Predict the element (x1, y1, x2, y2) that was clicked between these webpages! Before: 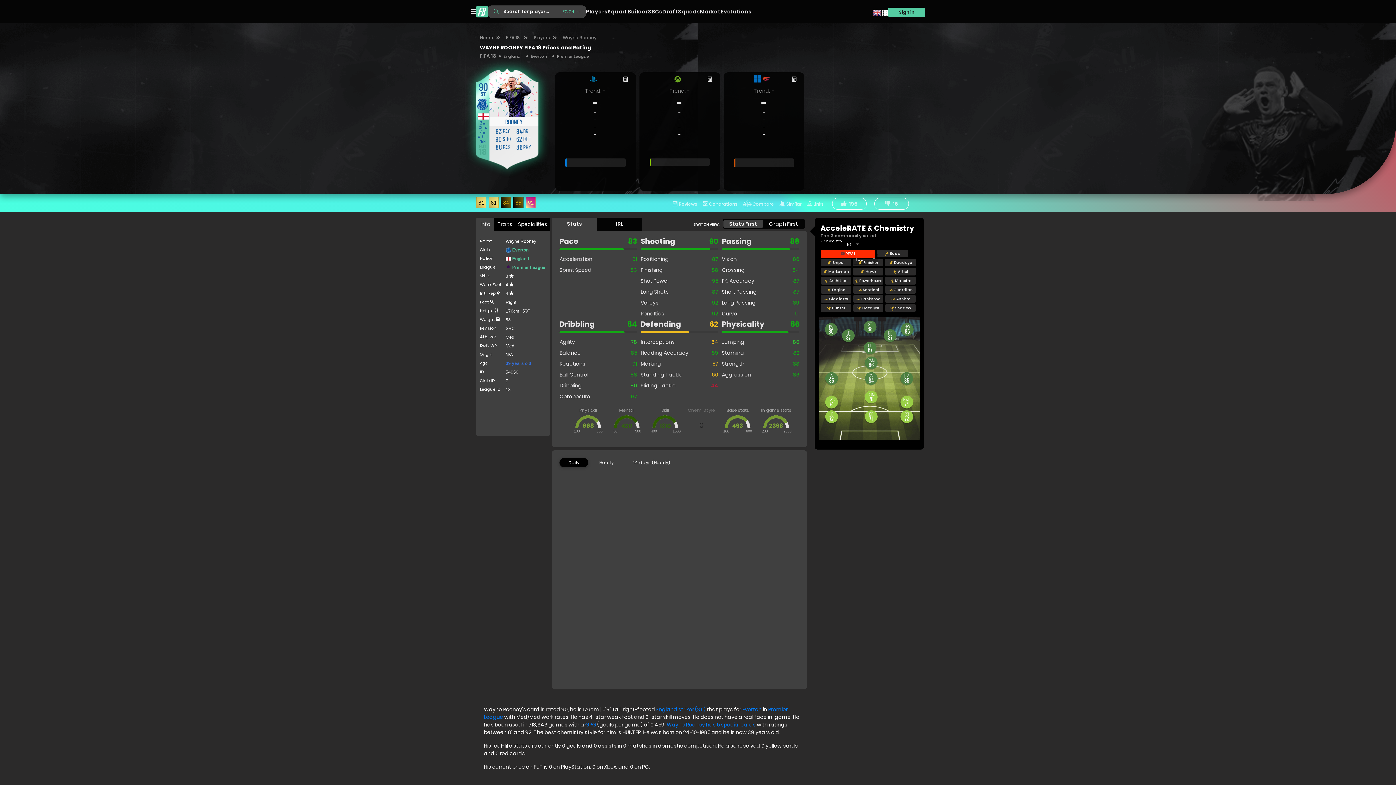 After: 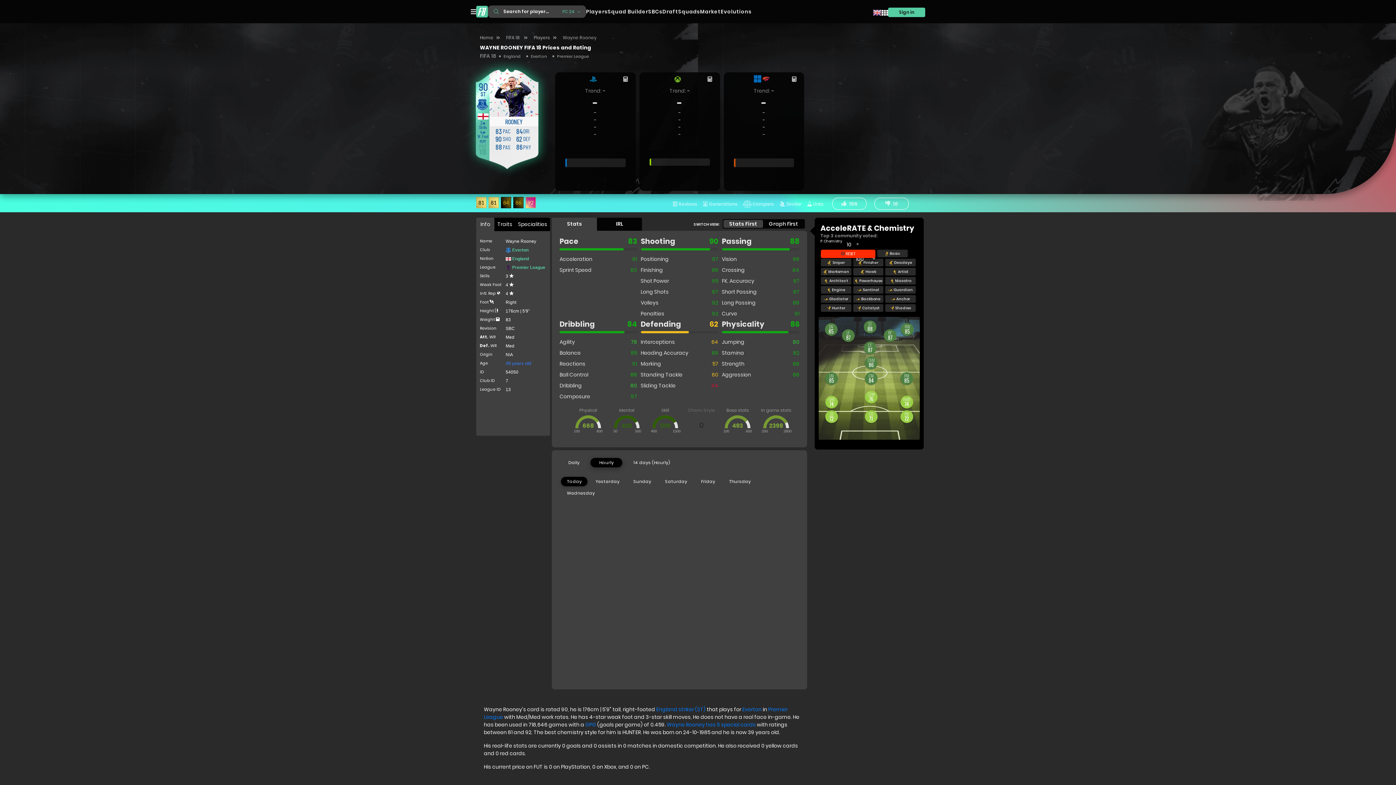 Action: bbox: (590, 458, 622, 467) label: Hourly